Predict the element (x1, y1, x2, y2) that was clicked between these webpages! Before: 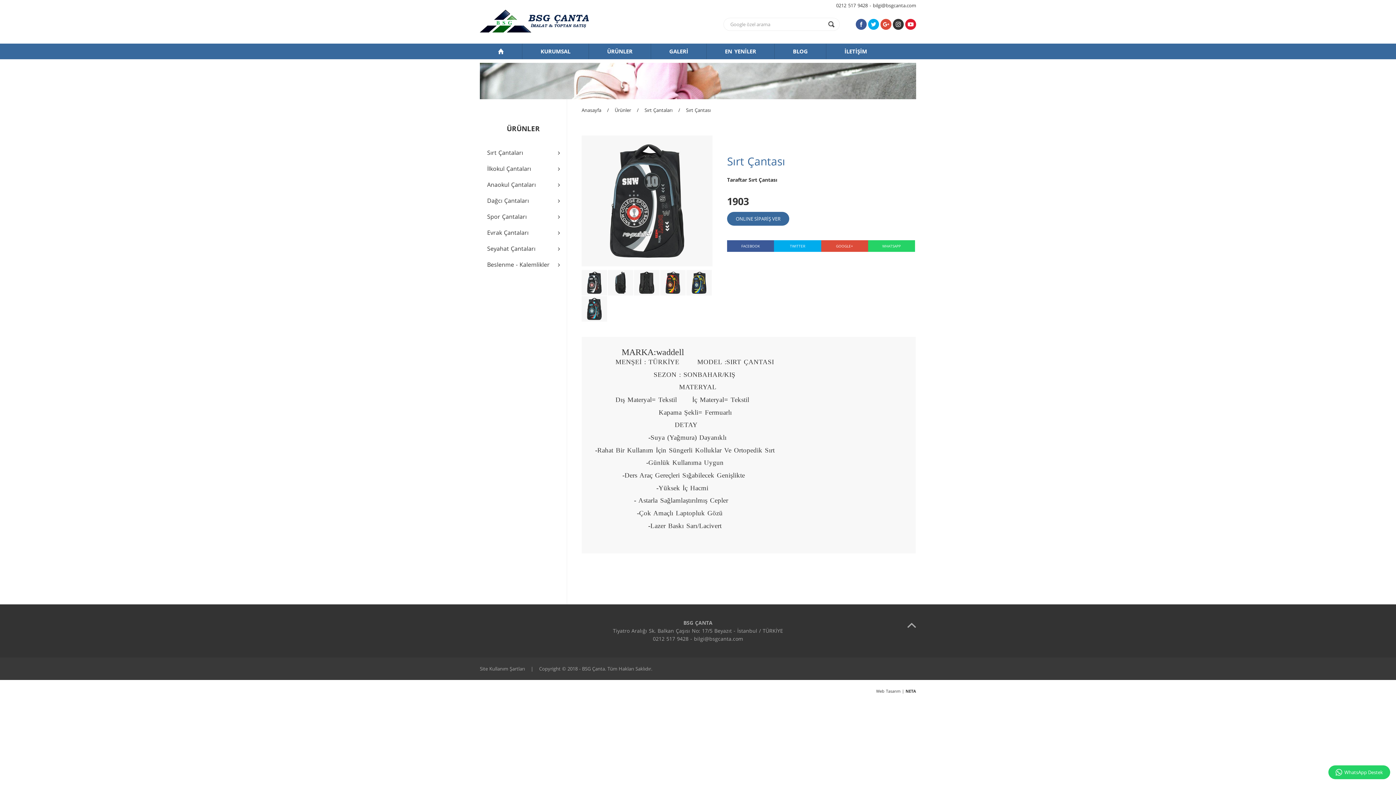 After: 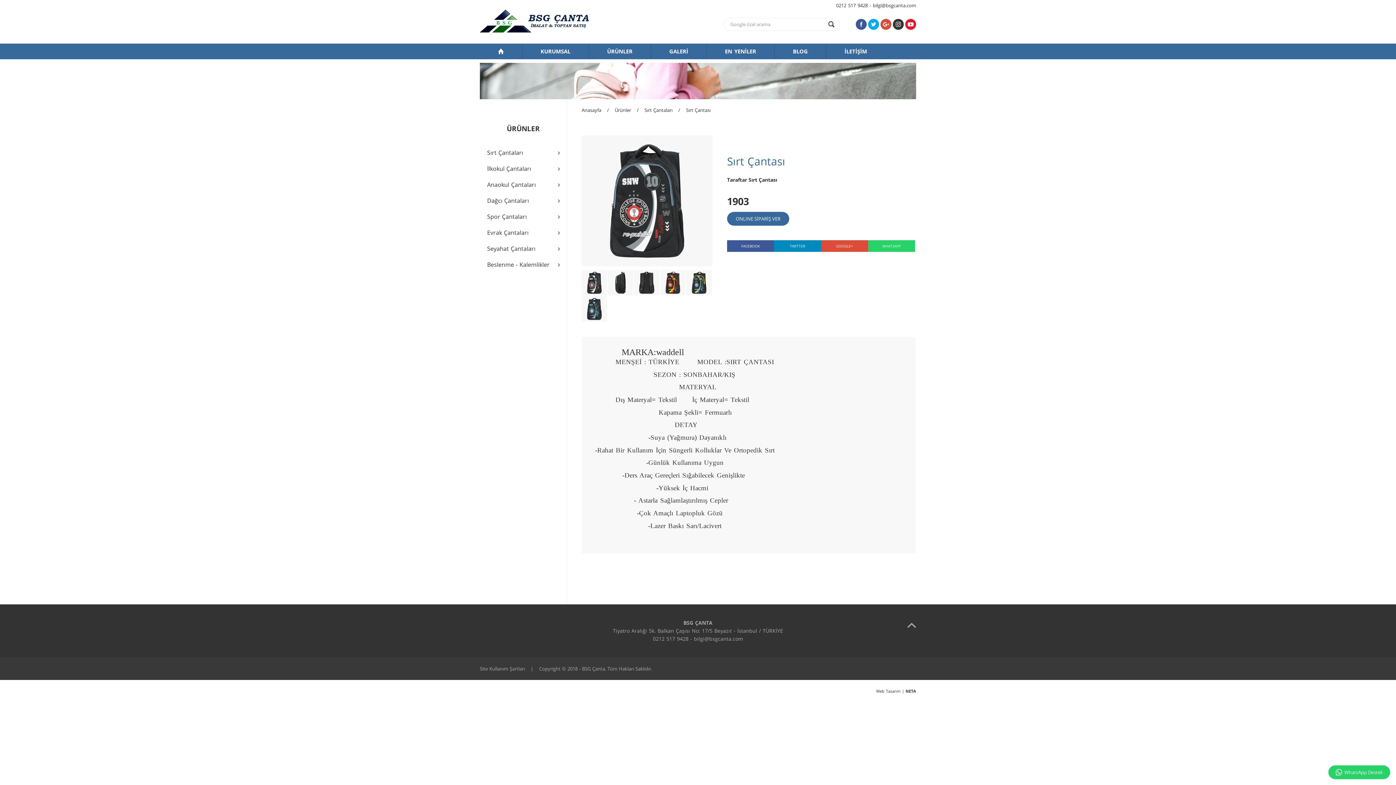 Action: bbox: (774, 240, 821, 252) label: TWITTER